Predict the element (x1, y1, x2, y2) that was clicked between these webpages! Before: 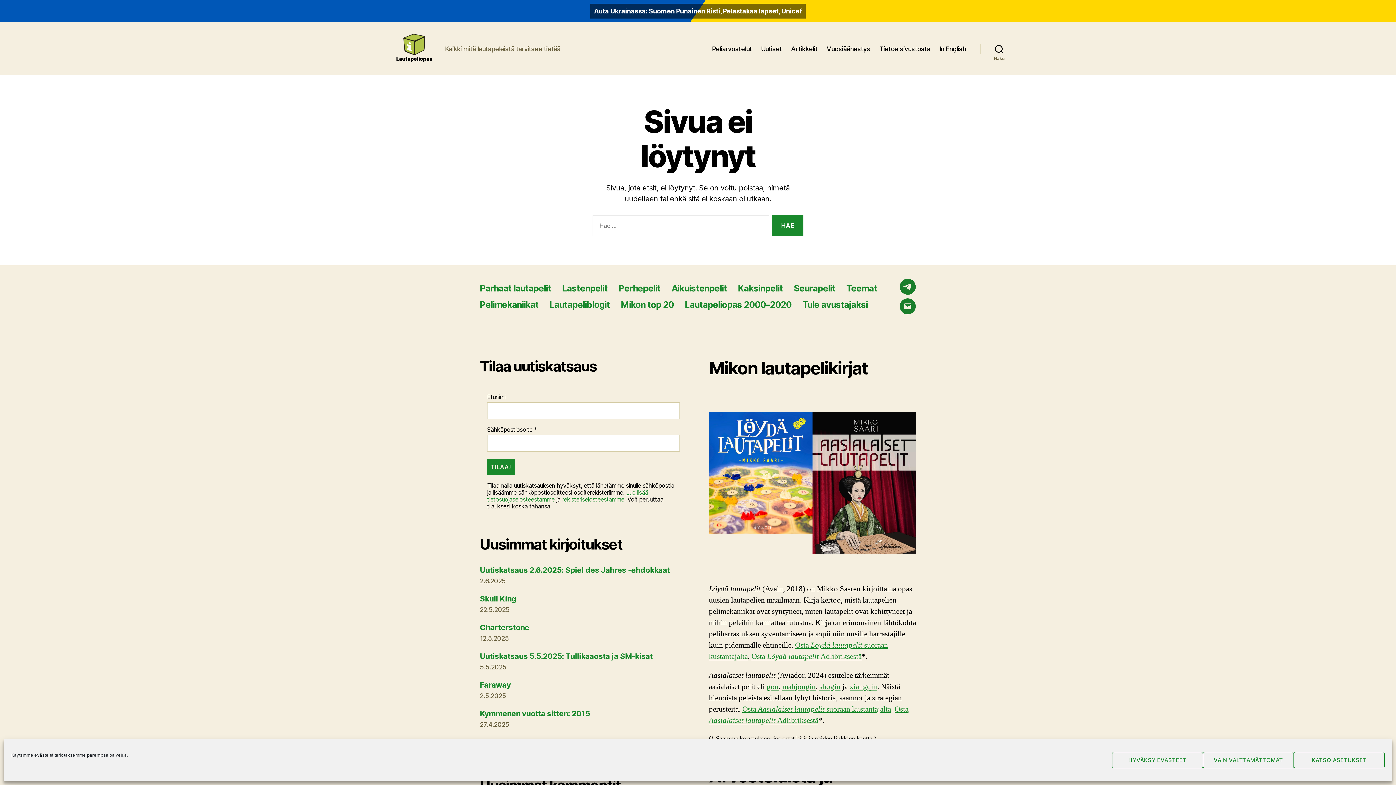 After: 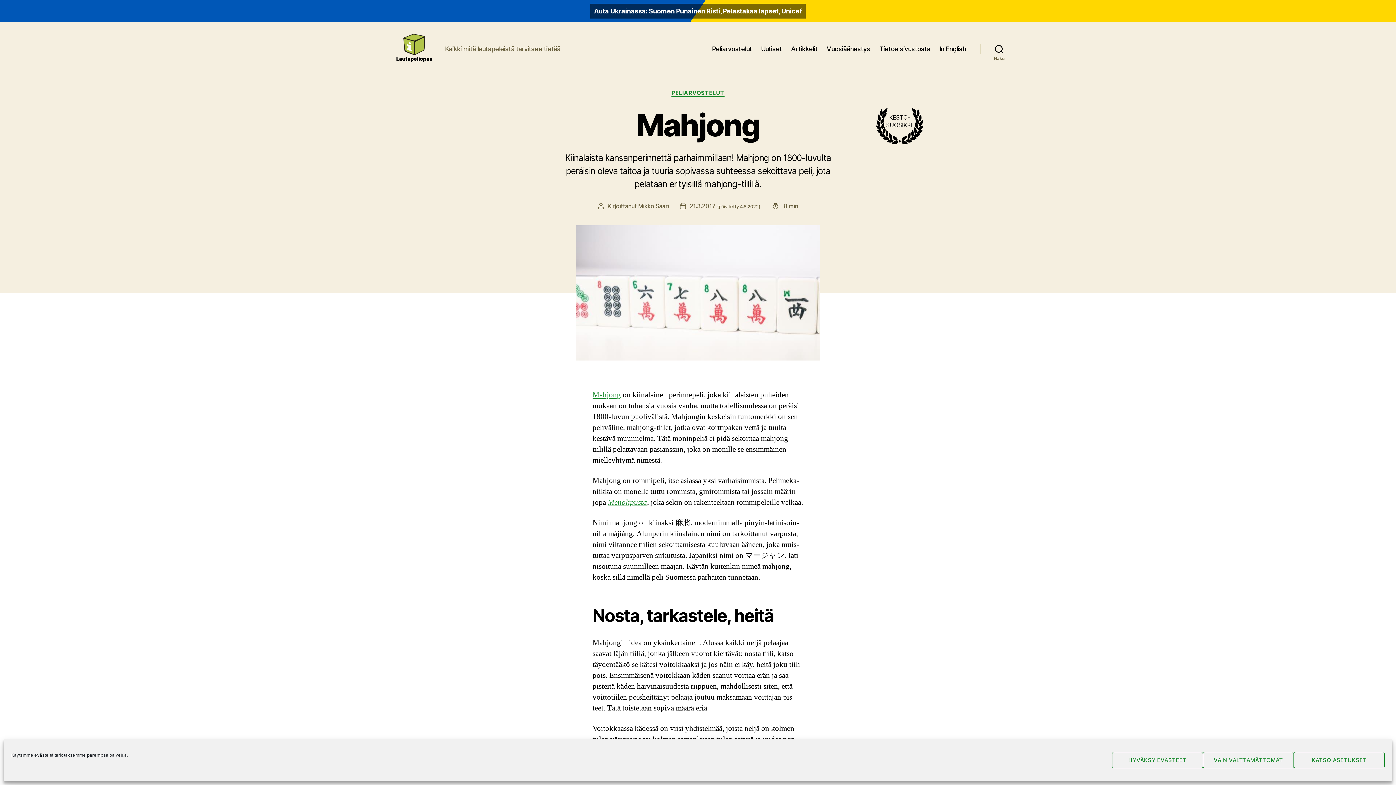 Action: label: mahjongin bbox: (782, 682, 816, 692)